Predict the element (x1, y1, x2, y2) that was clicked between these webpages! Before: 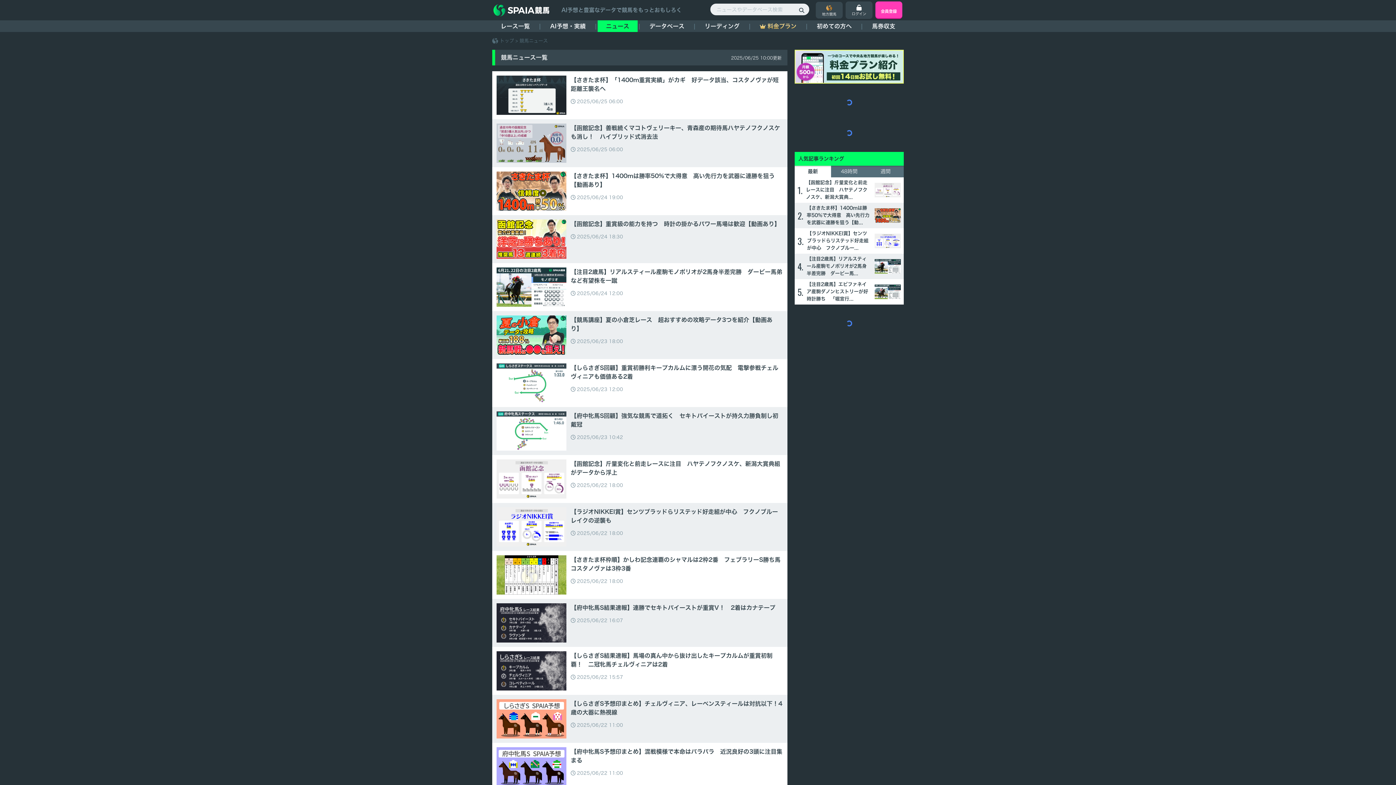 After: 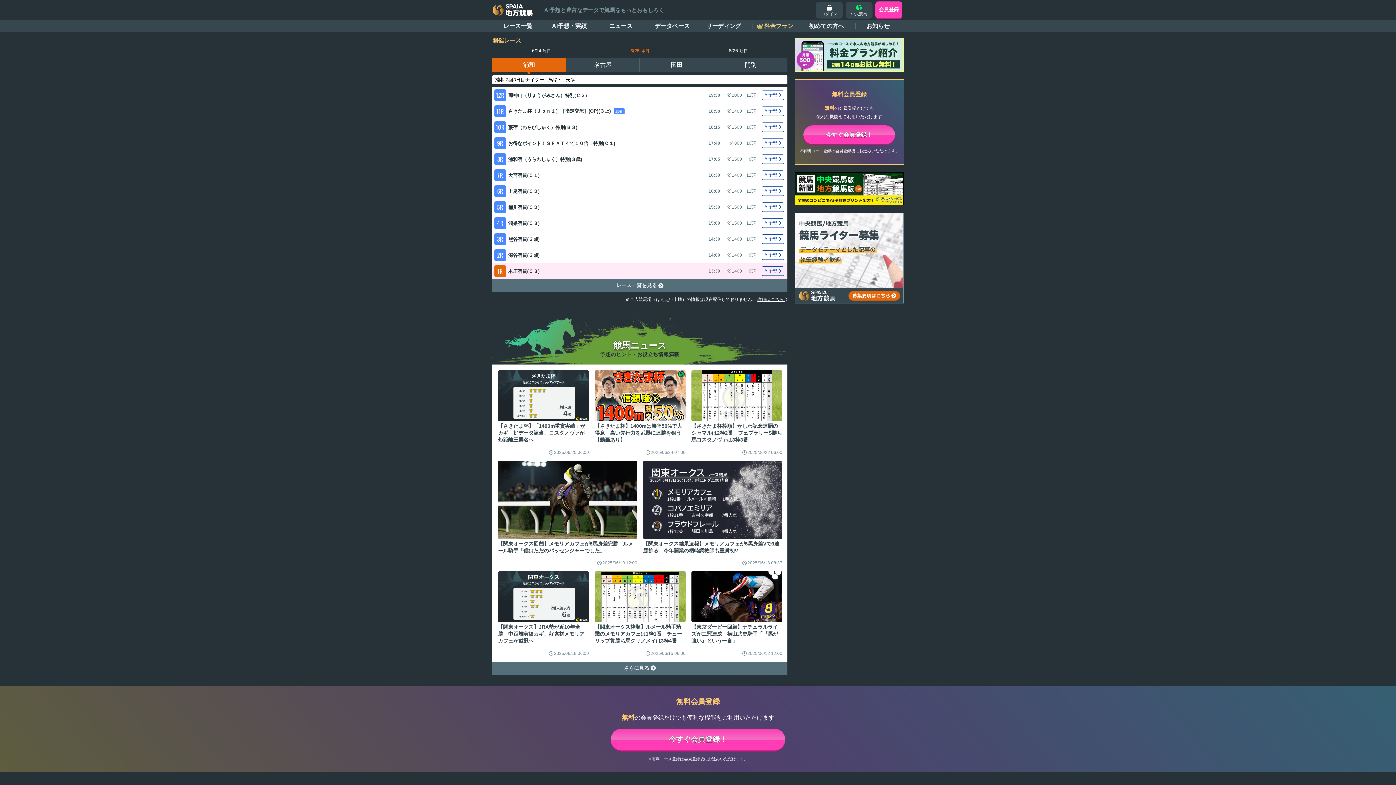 Action: label: 地方競馬 bbox: (816, 1, 842, 18)